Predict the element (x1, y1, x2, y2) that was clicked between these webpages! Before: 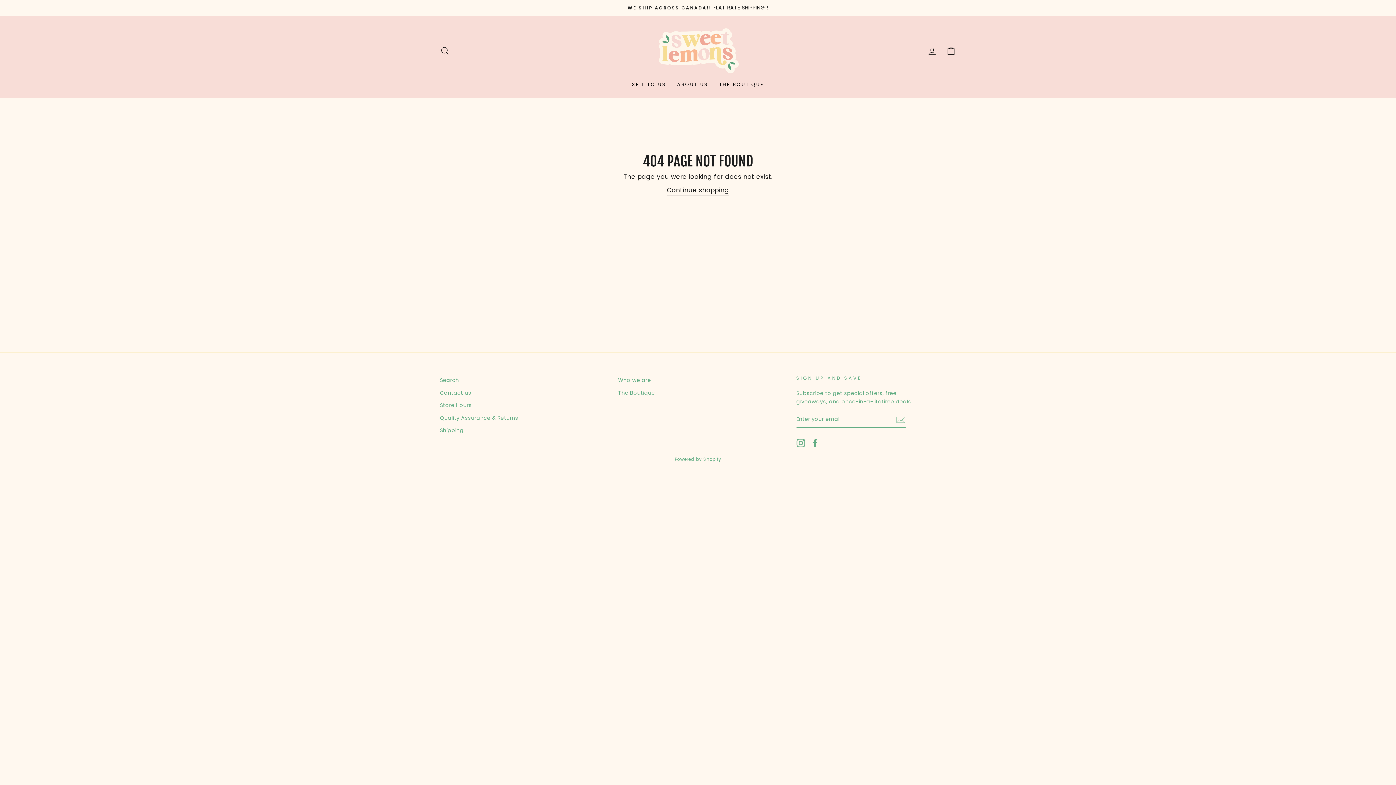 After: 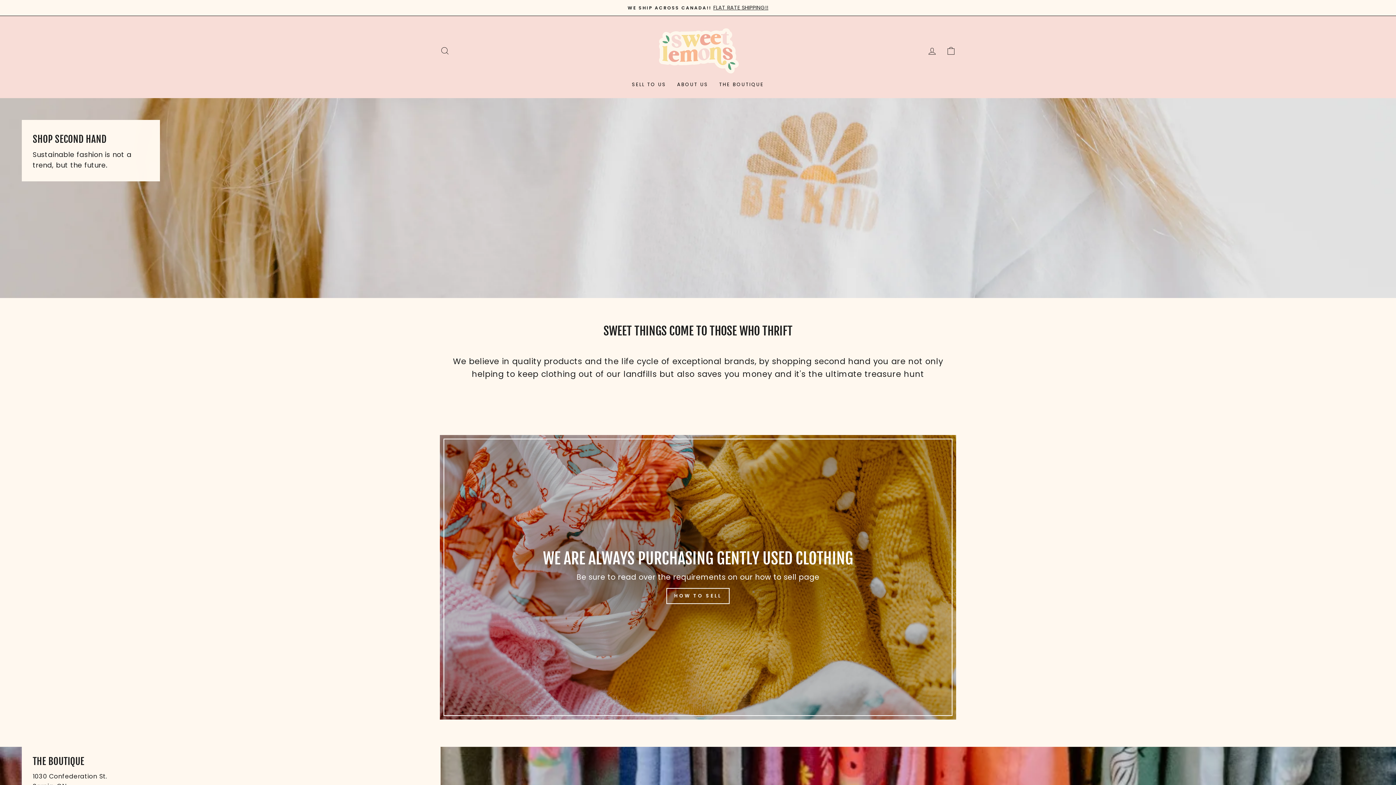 Action: label: SELL TO US bbox: (626, 78, 671, 90)